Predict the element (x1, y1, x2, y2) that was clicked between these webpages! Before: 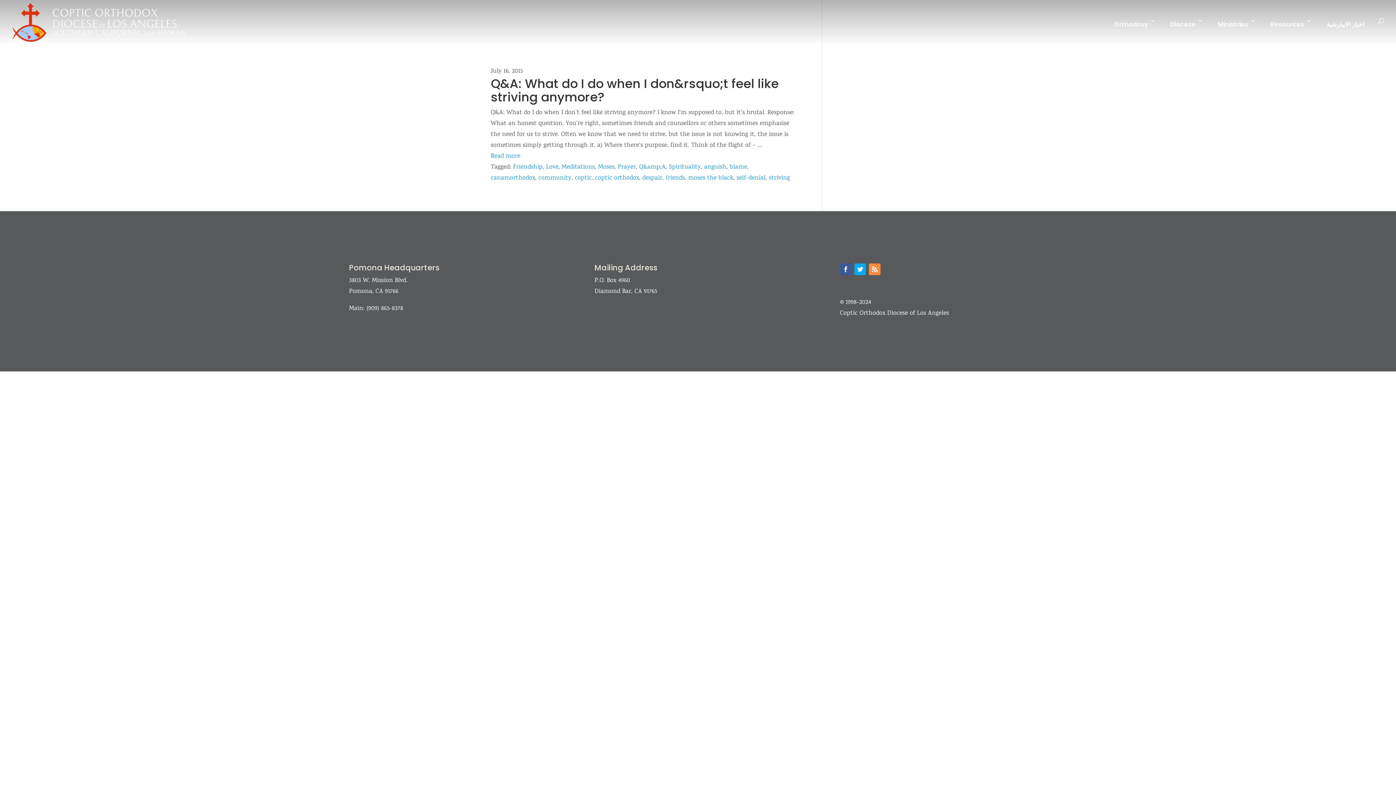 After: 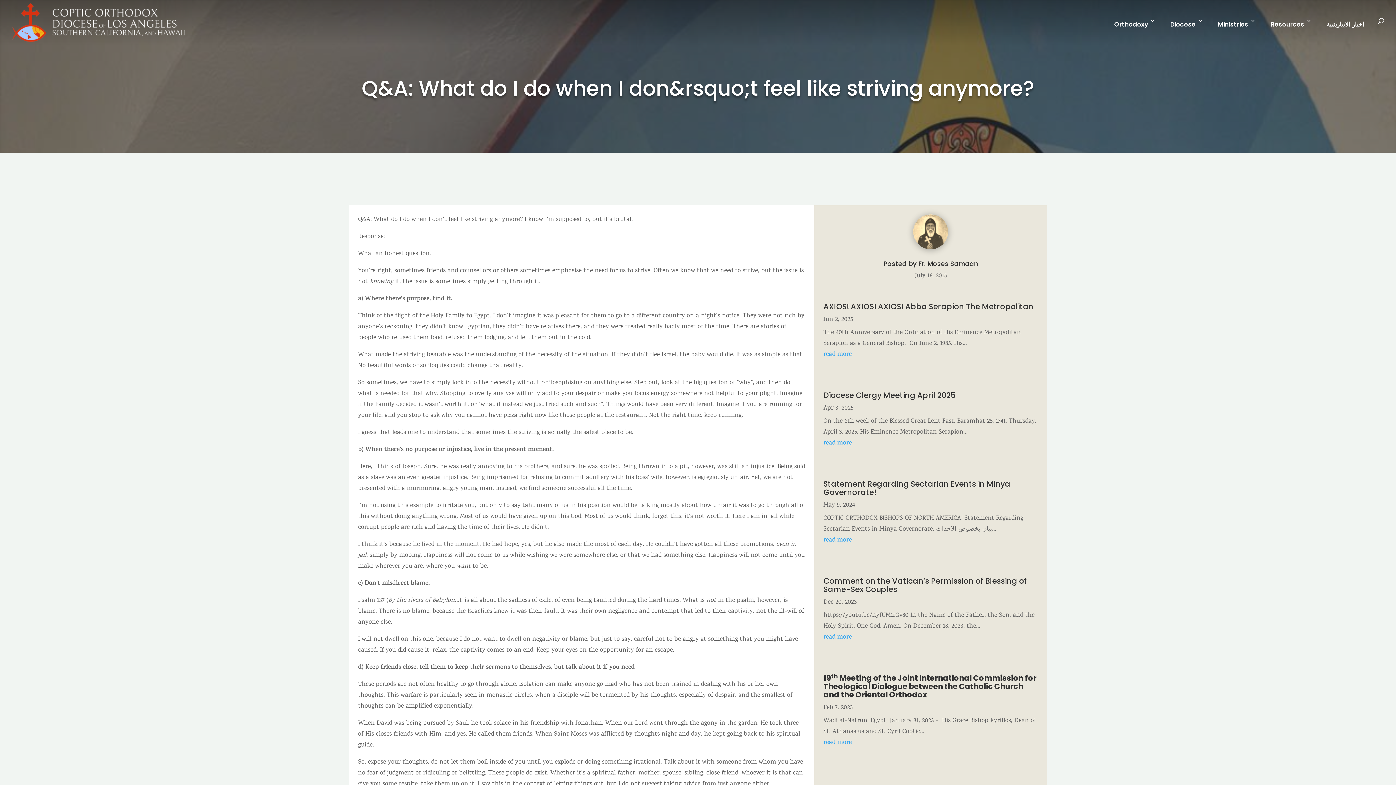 Action: bbox: (490, 74, 778, 105) label: Q&A: What do I do when I don&rsquo;t feel like striving anymore?